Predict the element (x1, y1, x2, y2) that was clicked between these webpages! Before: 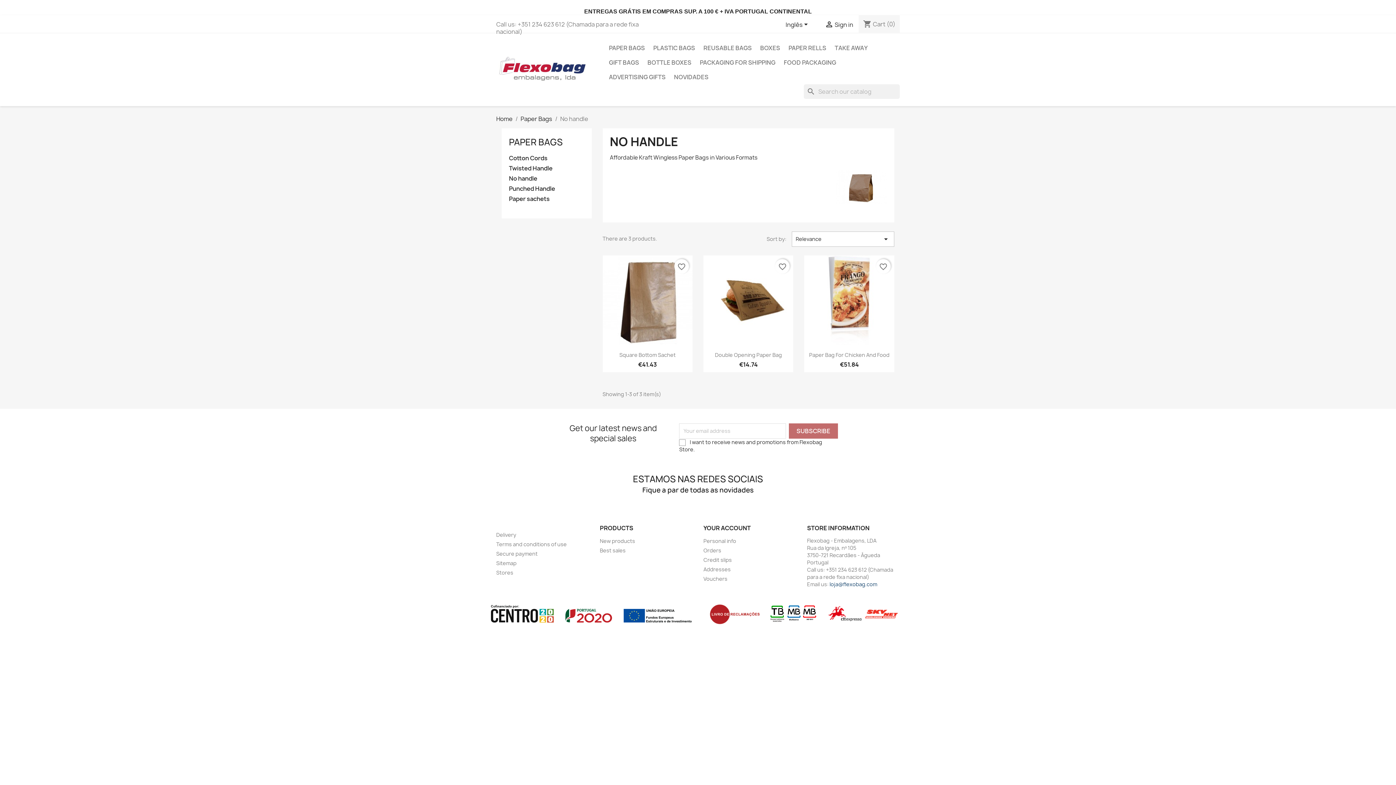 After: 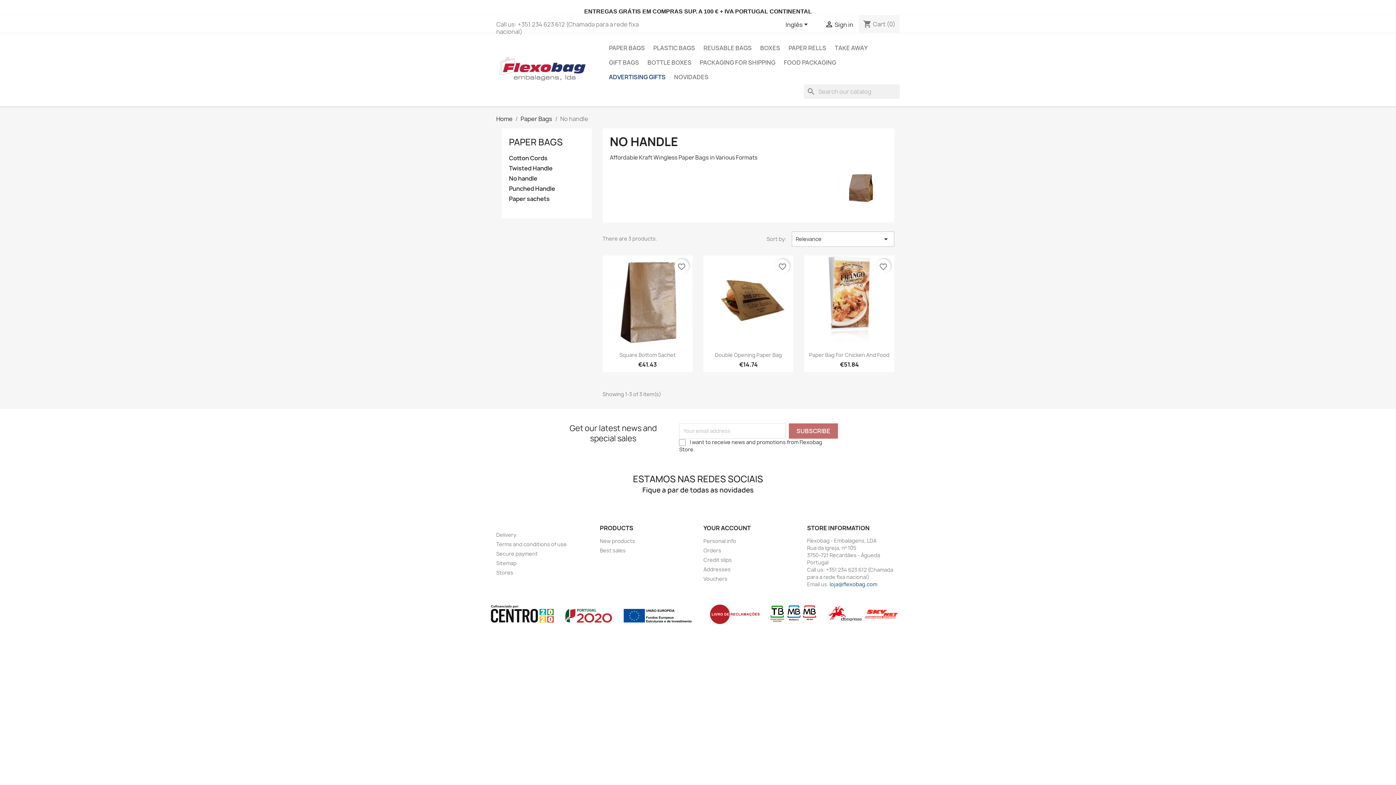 Action: bbox: (605, 69, 669, 84) label: ADVERTISING GIFTS